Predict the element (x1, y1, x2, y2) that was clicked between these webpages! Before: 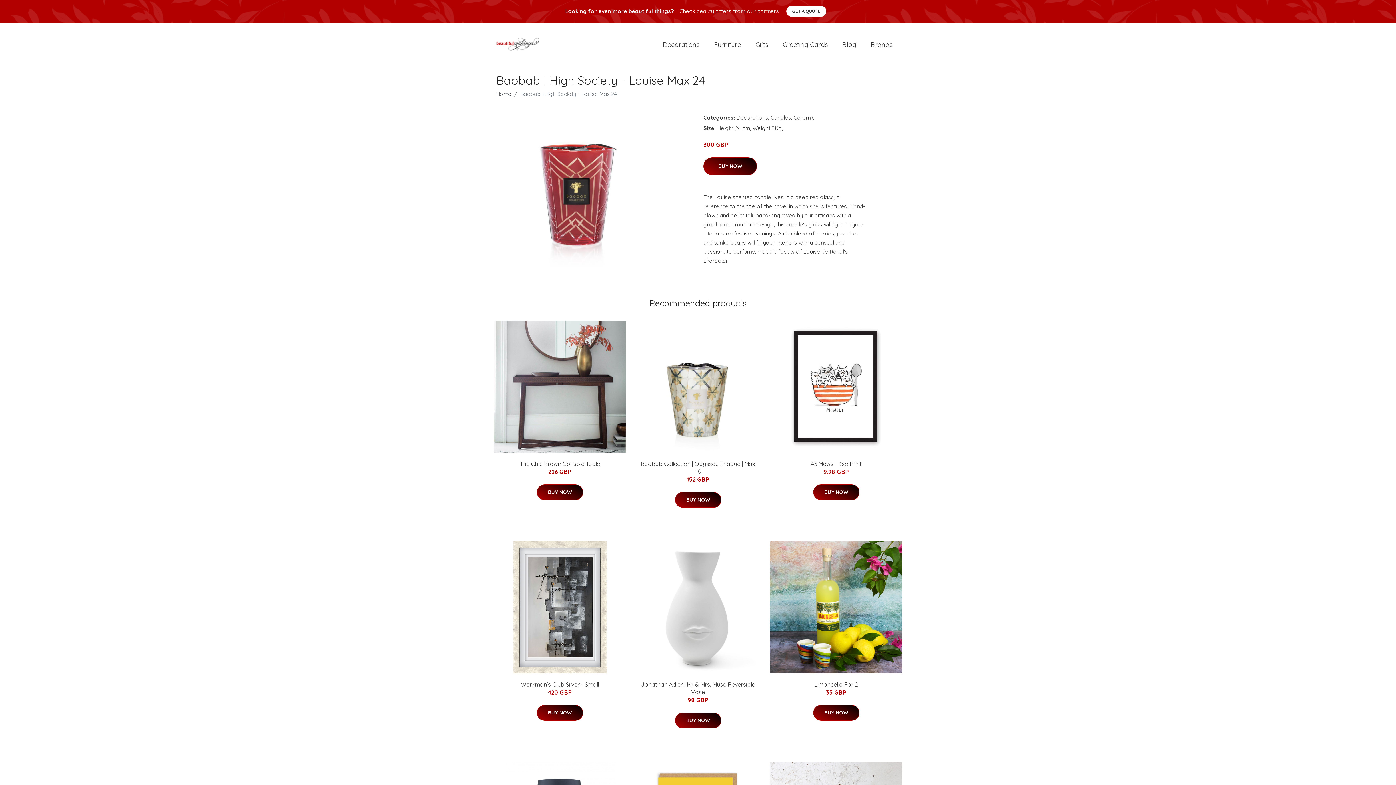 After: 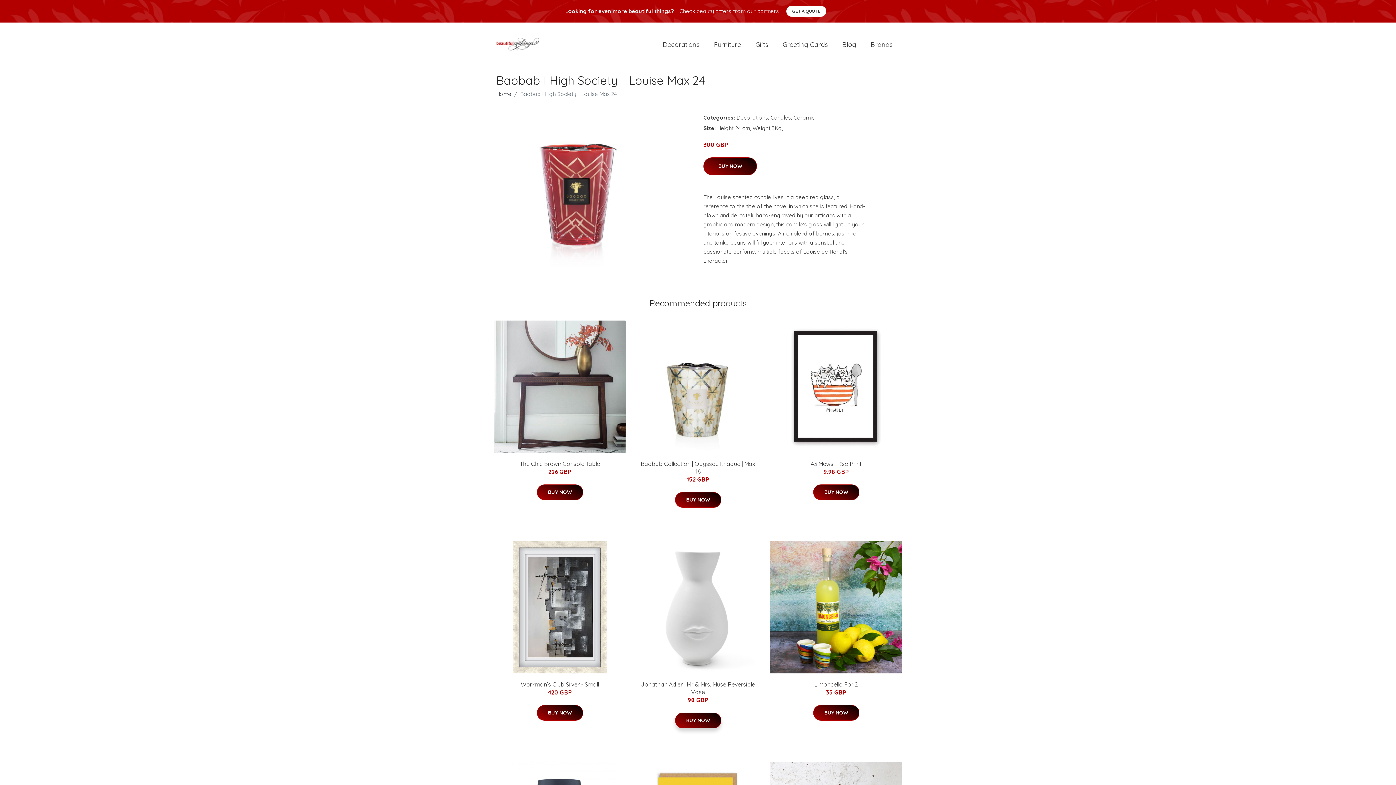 Action: label: BUY NOW bbox: (675, 713, 721, 728)